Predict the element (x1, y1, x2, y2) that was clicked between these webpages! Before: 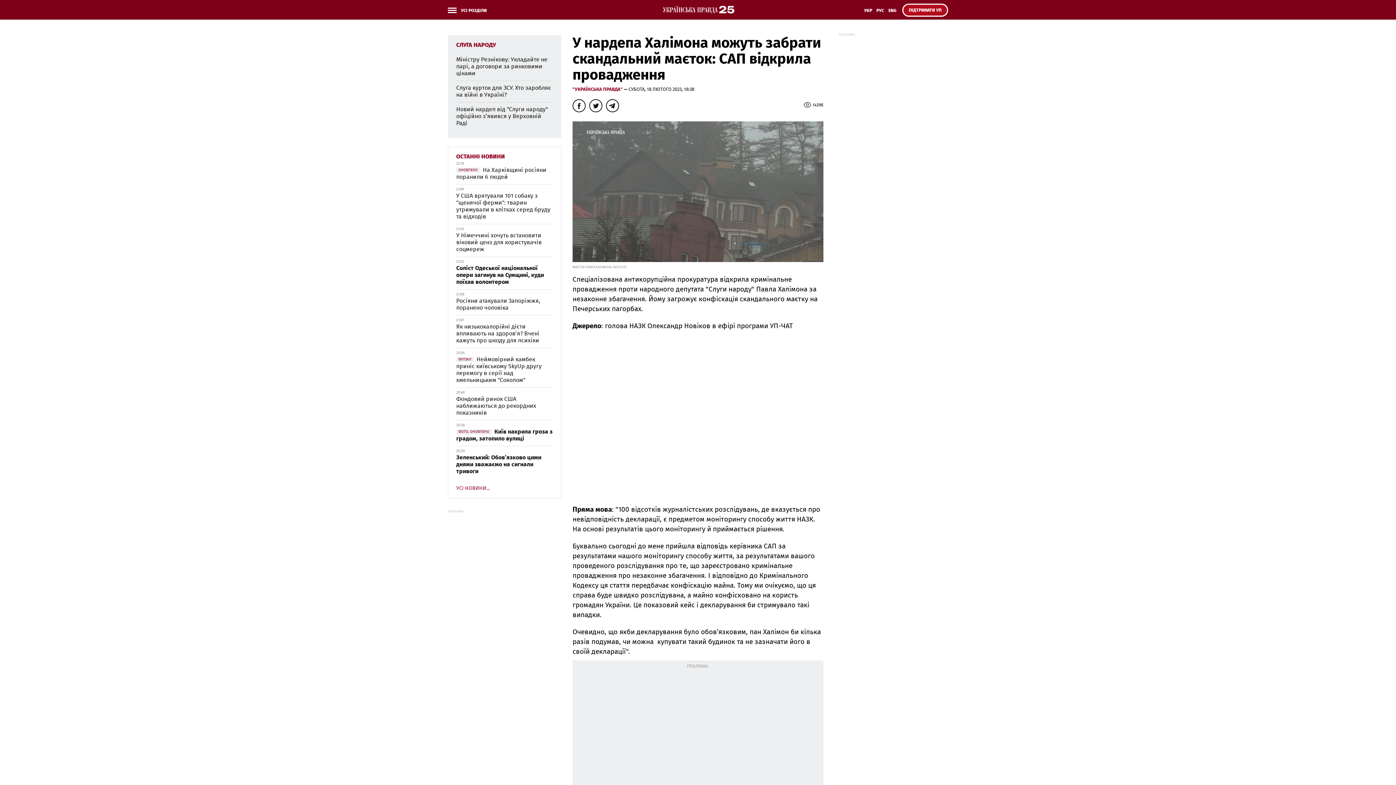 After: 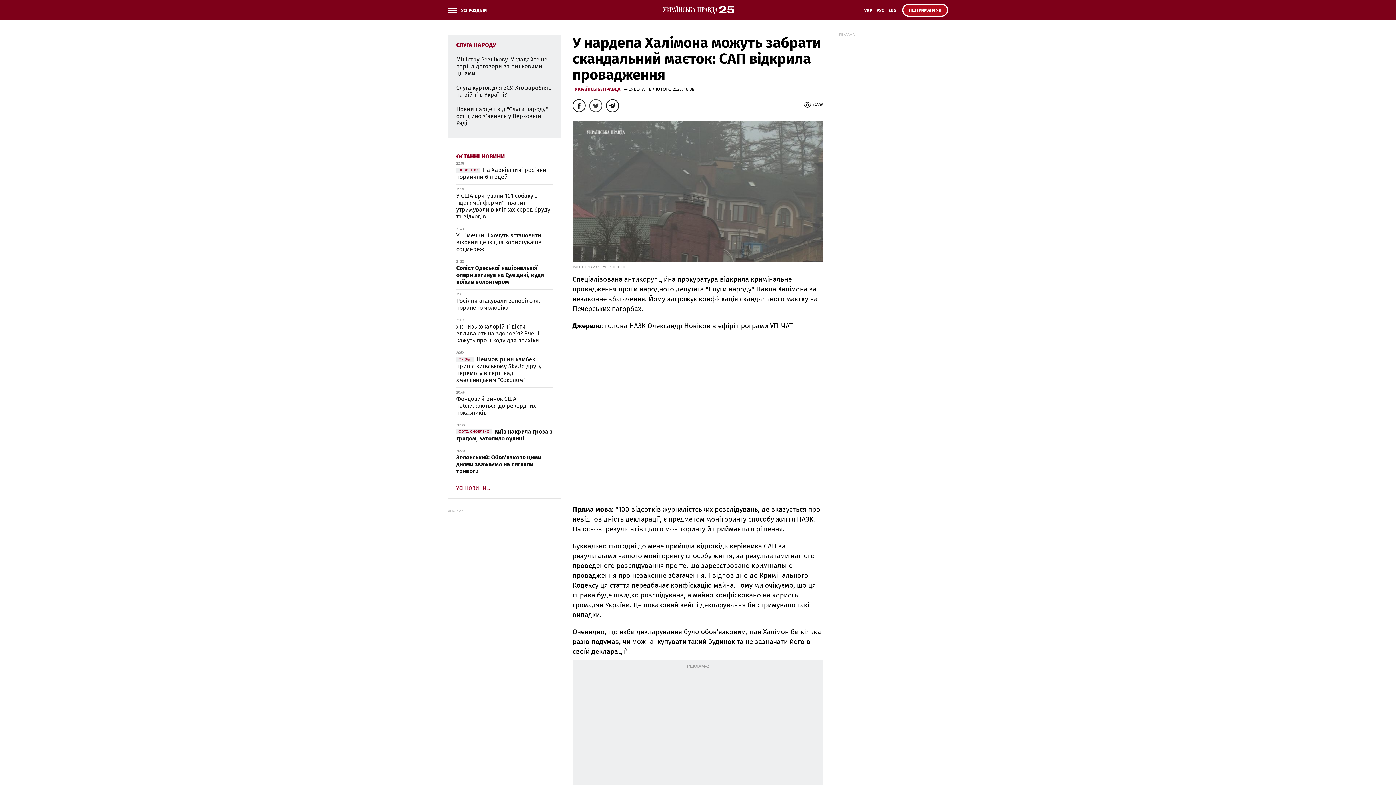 Action: bbox: (589, 99, 602, 112)